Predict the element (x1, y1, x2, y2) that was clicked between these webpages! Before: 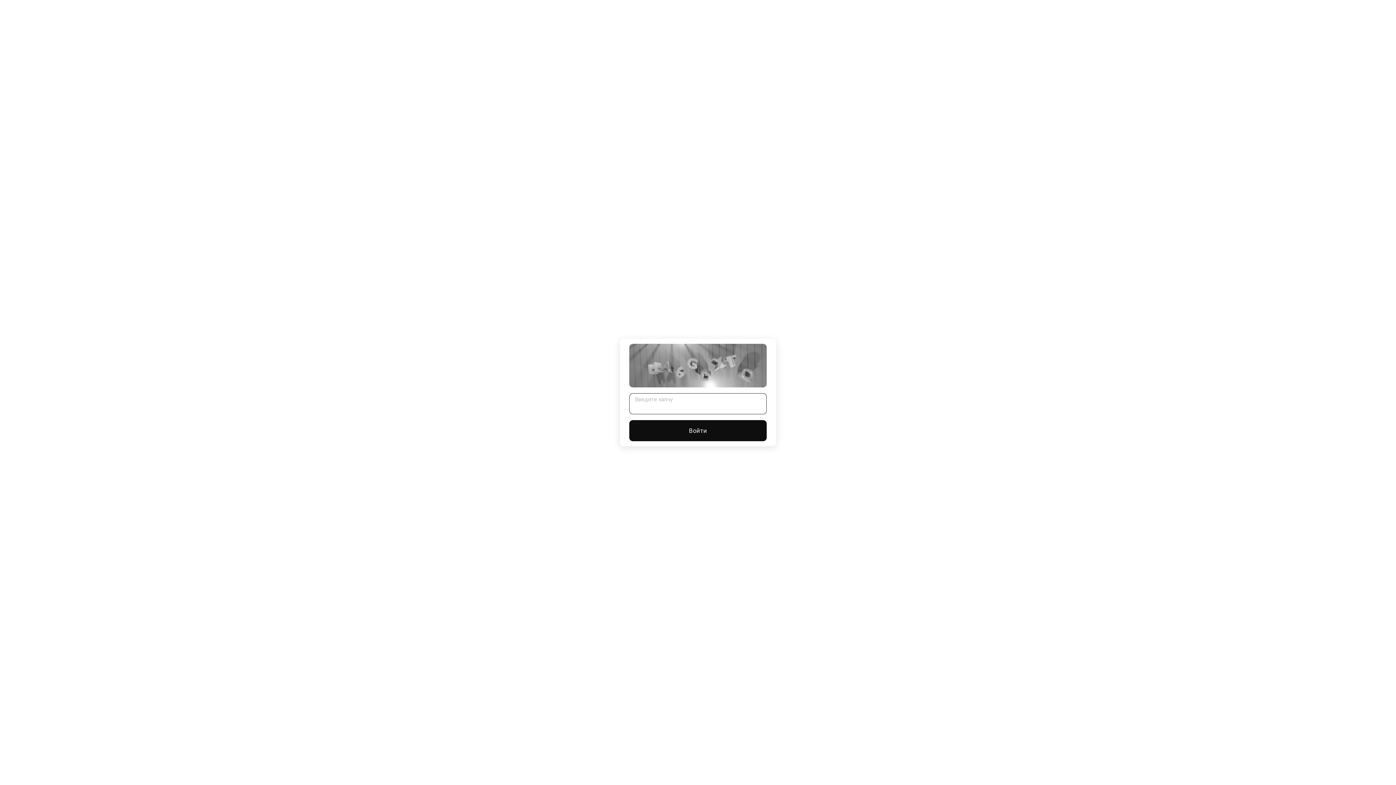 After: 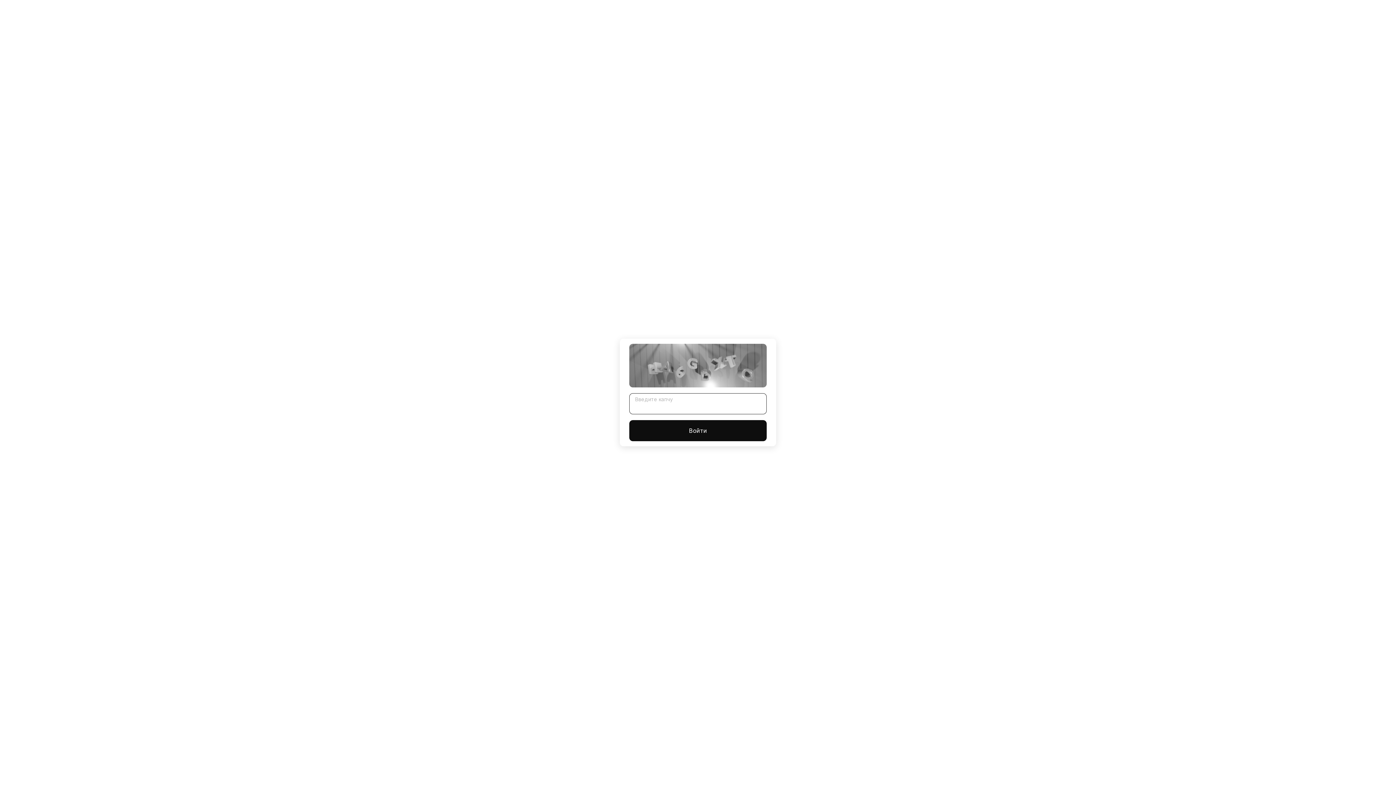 Action: label: Войти bbox: (629, 420, 766, 441)